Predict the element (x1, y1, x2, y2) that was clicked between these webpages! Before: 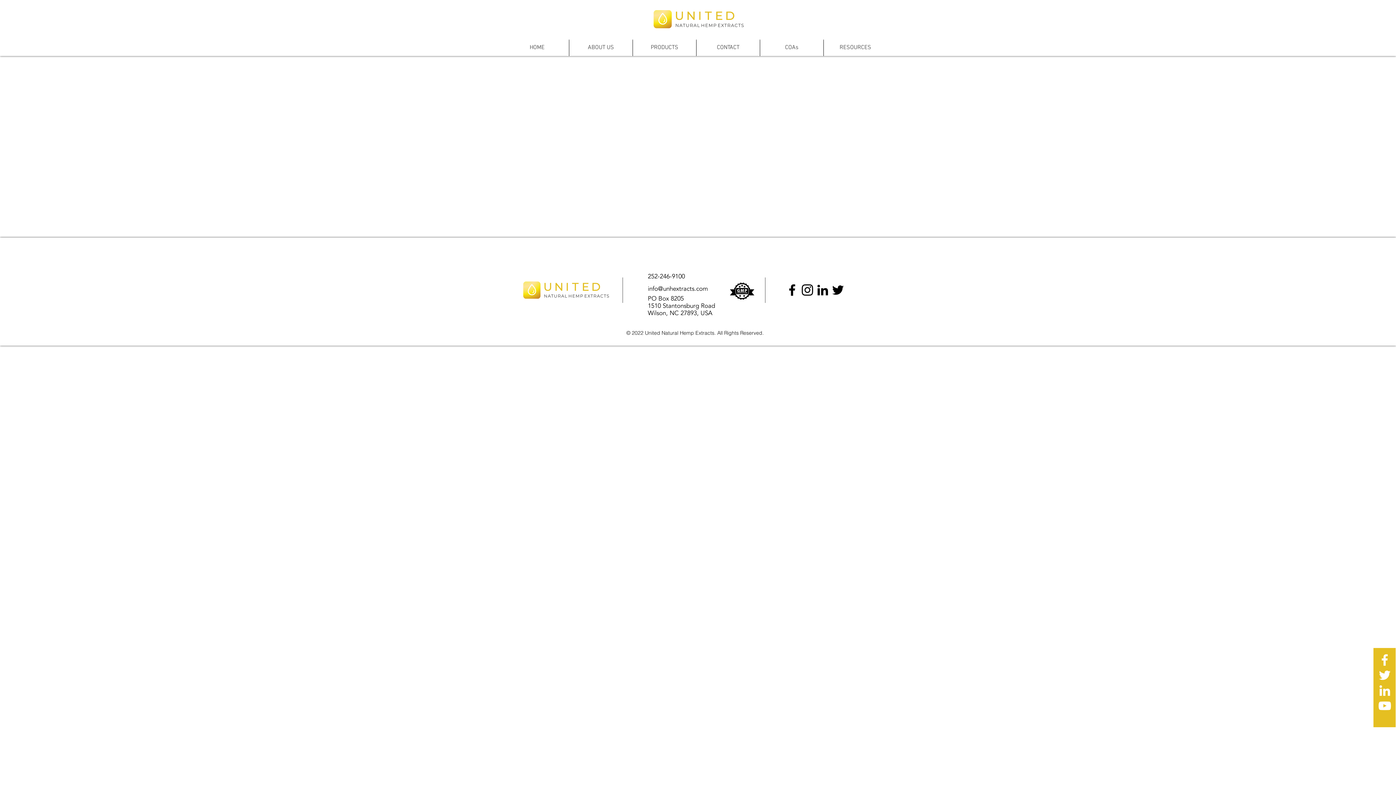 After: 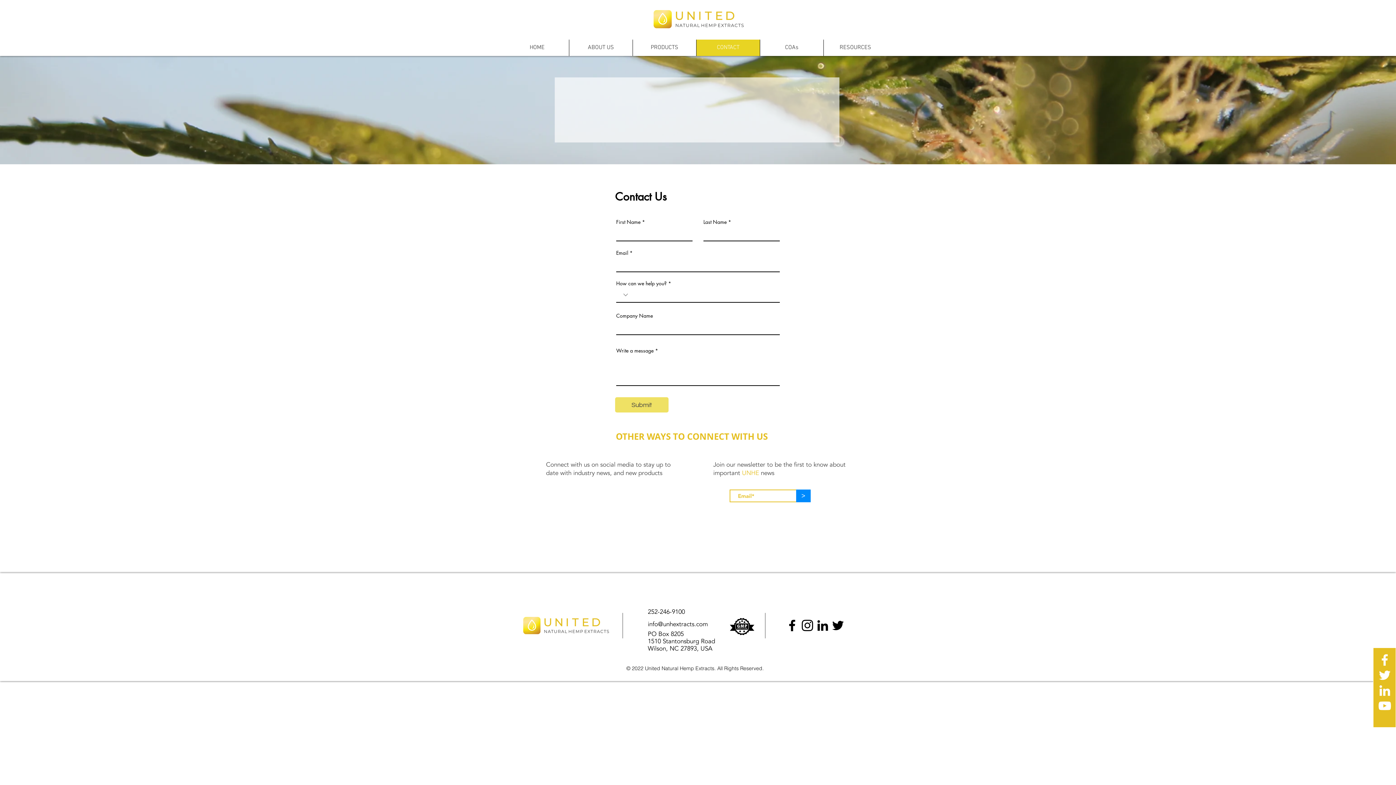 Action: bbox: (696, 39, 760, 56) label: CONTACT